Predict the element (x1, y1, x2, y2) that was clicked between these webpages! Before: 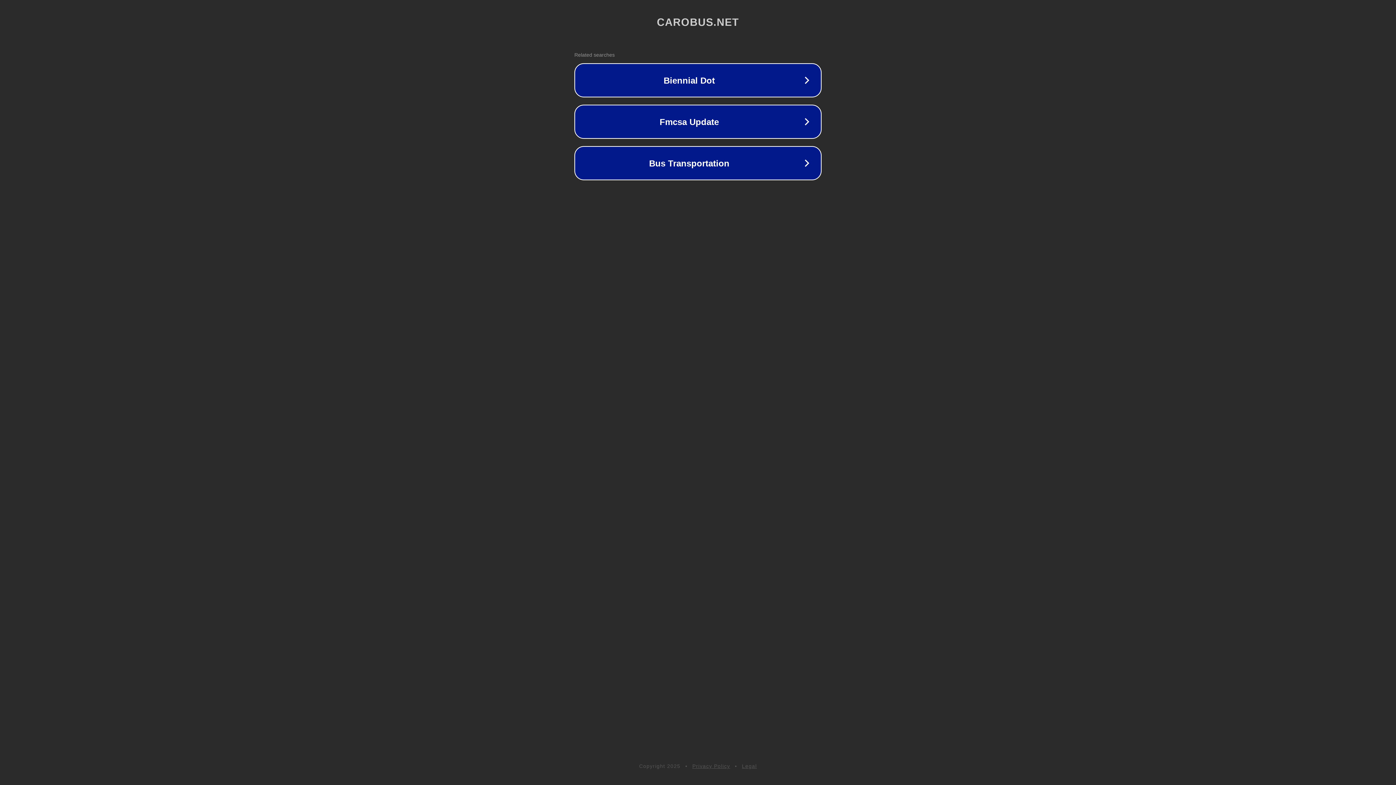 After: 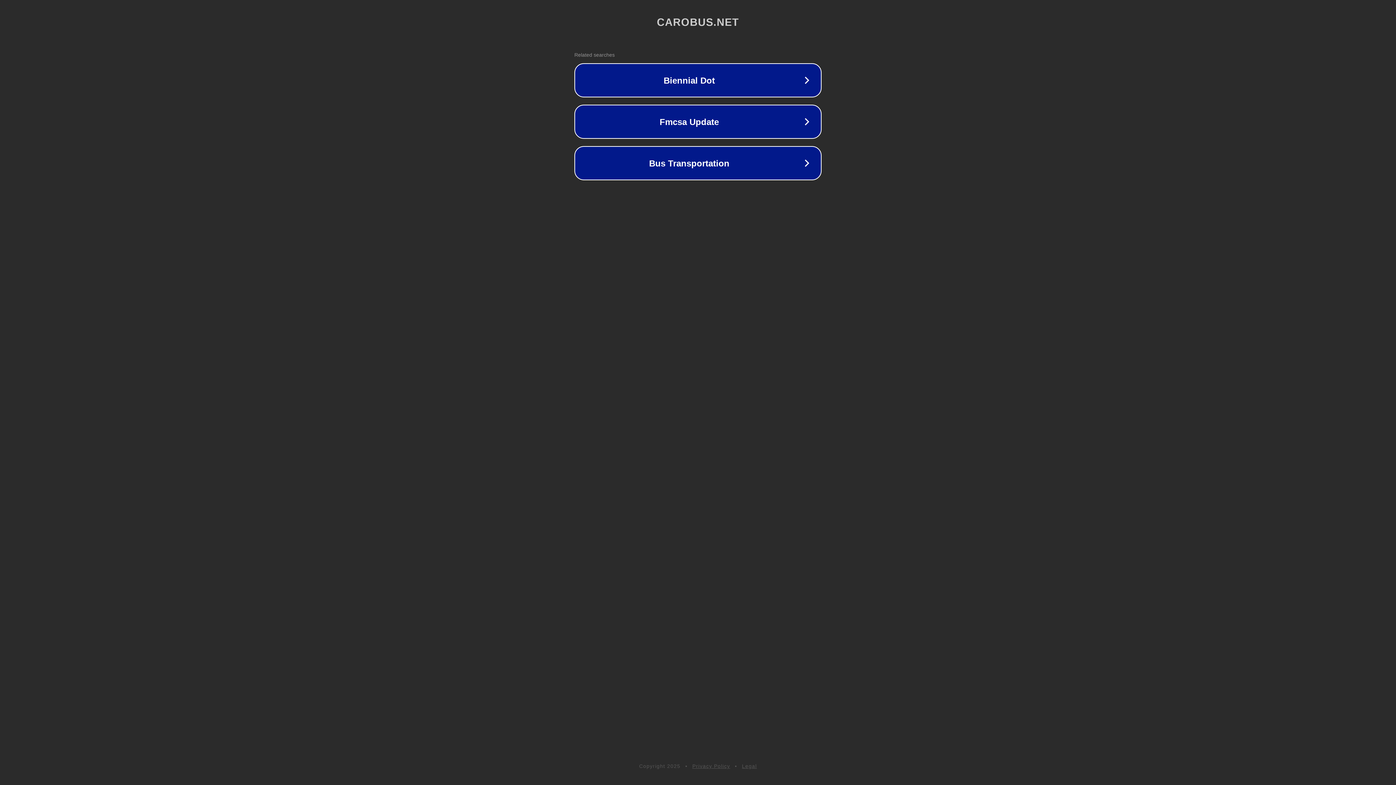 Action: bbox: (692, 763, 730, 769) label: Privacy Policy